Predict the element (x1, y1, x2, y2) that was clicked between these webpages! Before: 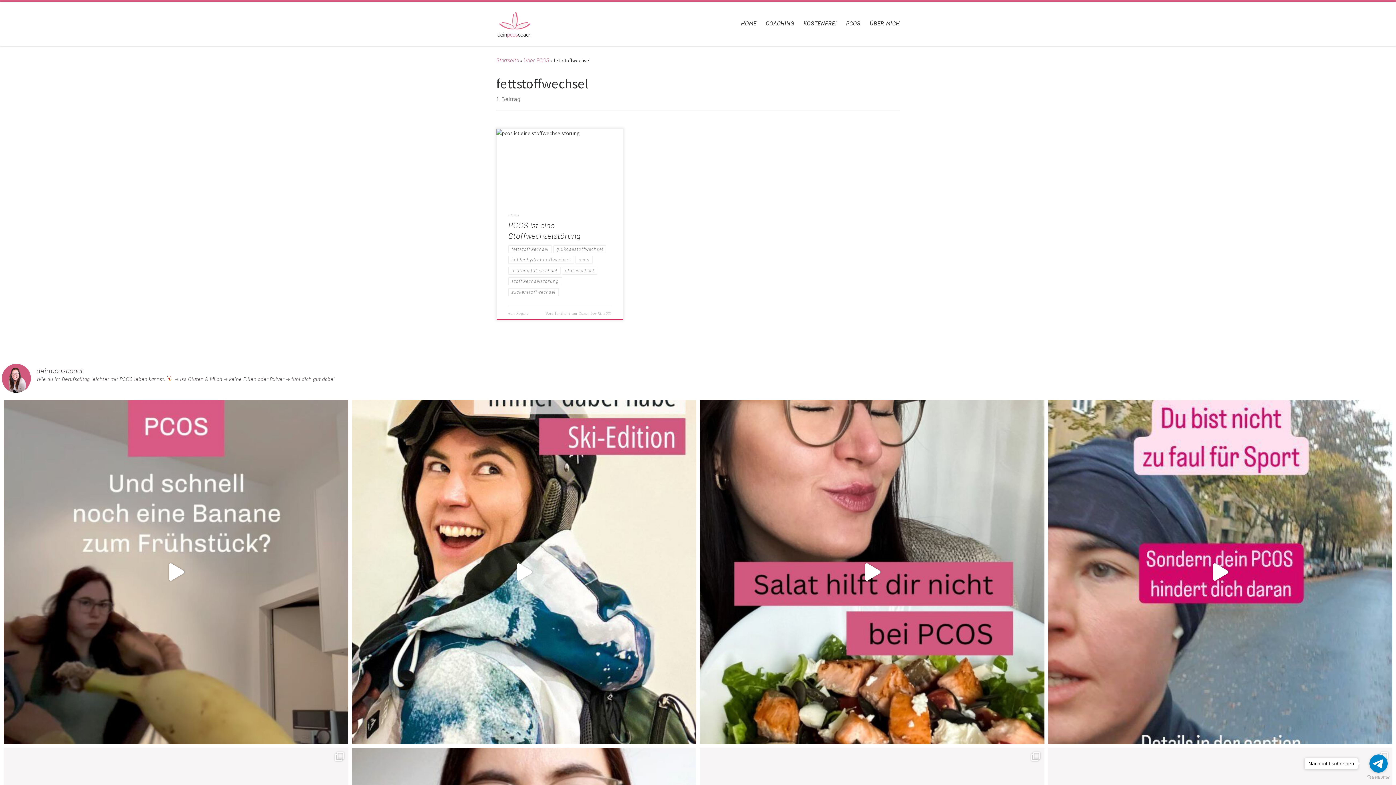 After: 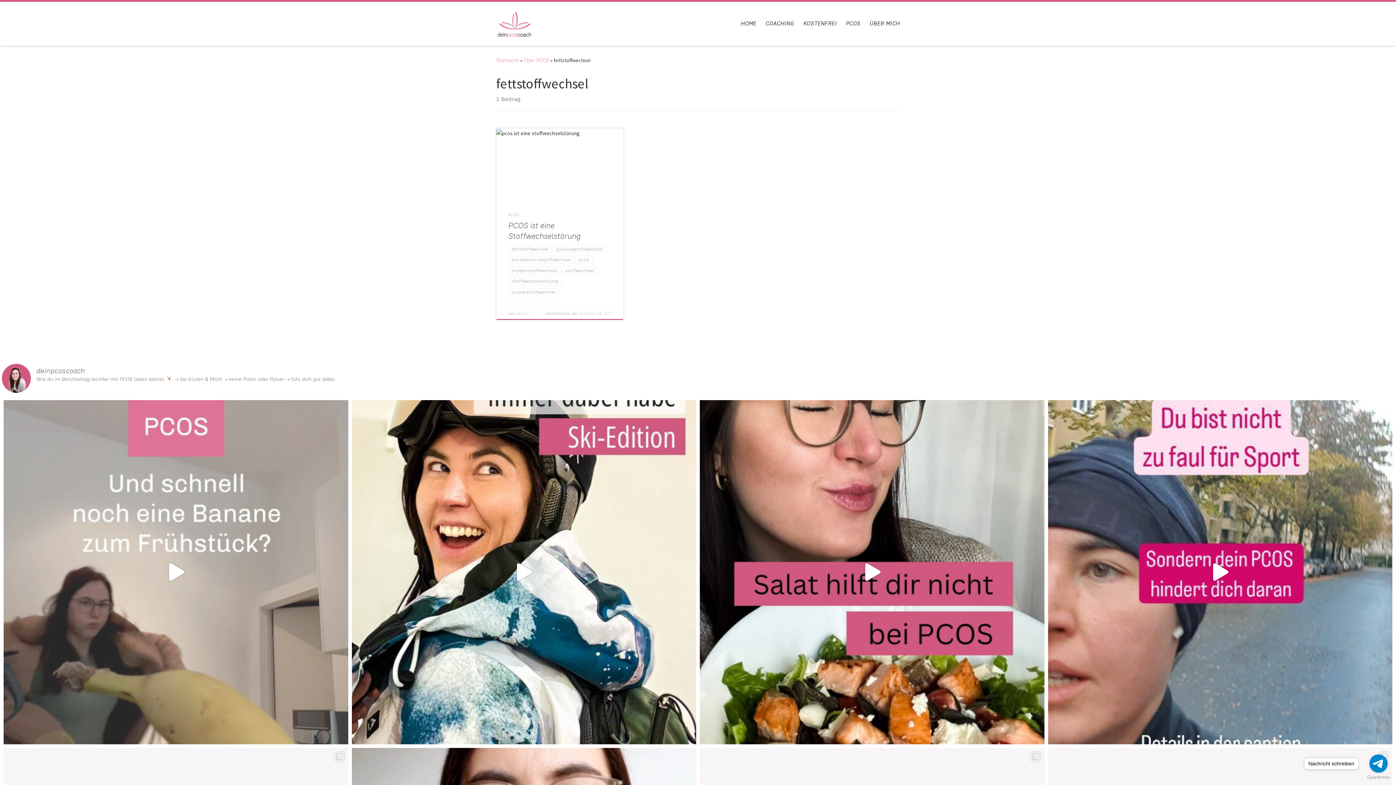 Action: bbox: (3, 400, 348, 744) label: Morgens ist die Zeit fast immer knapp und es bleib